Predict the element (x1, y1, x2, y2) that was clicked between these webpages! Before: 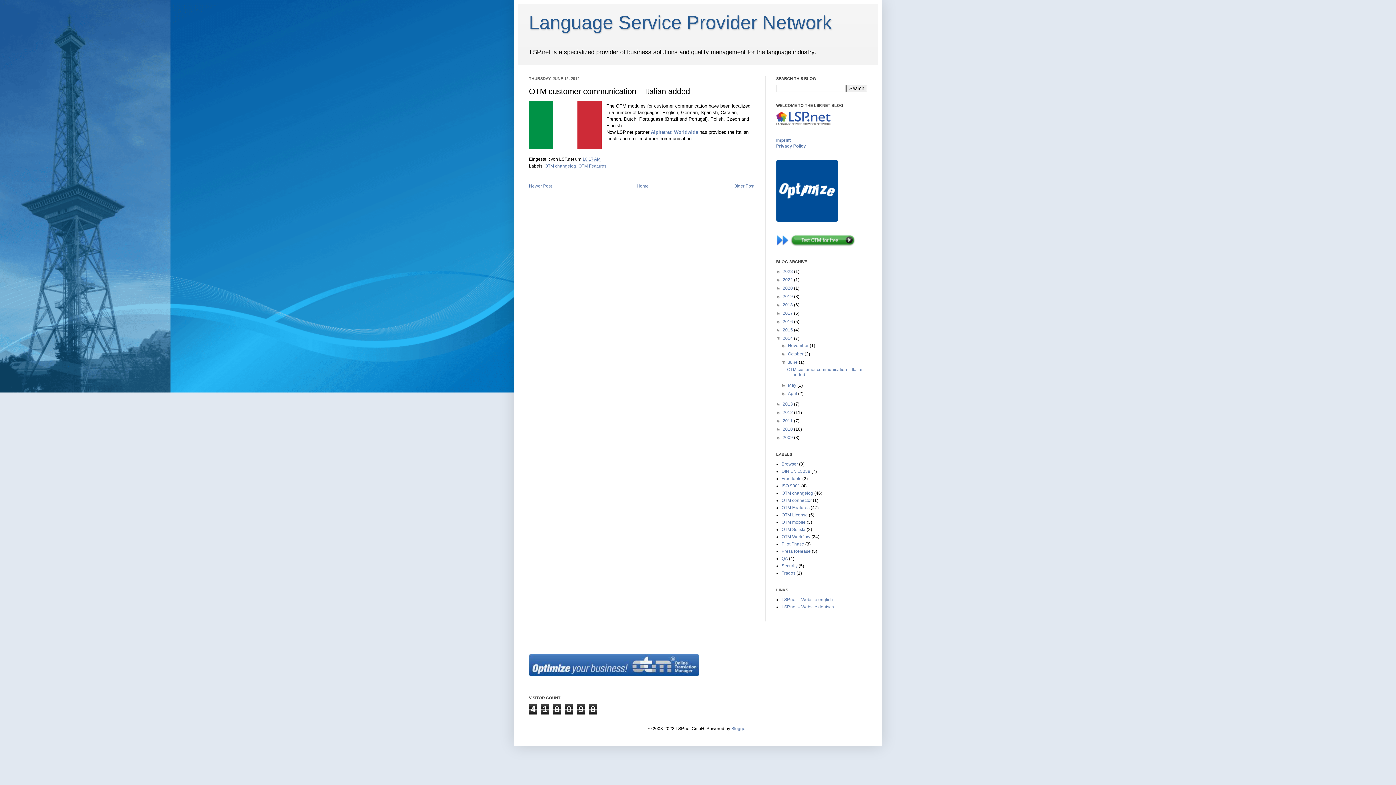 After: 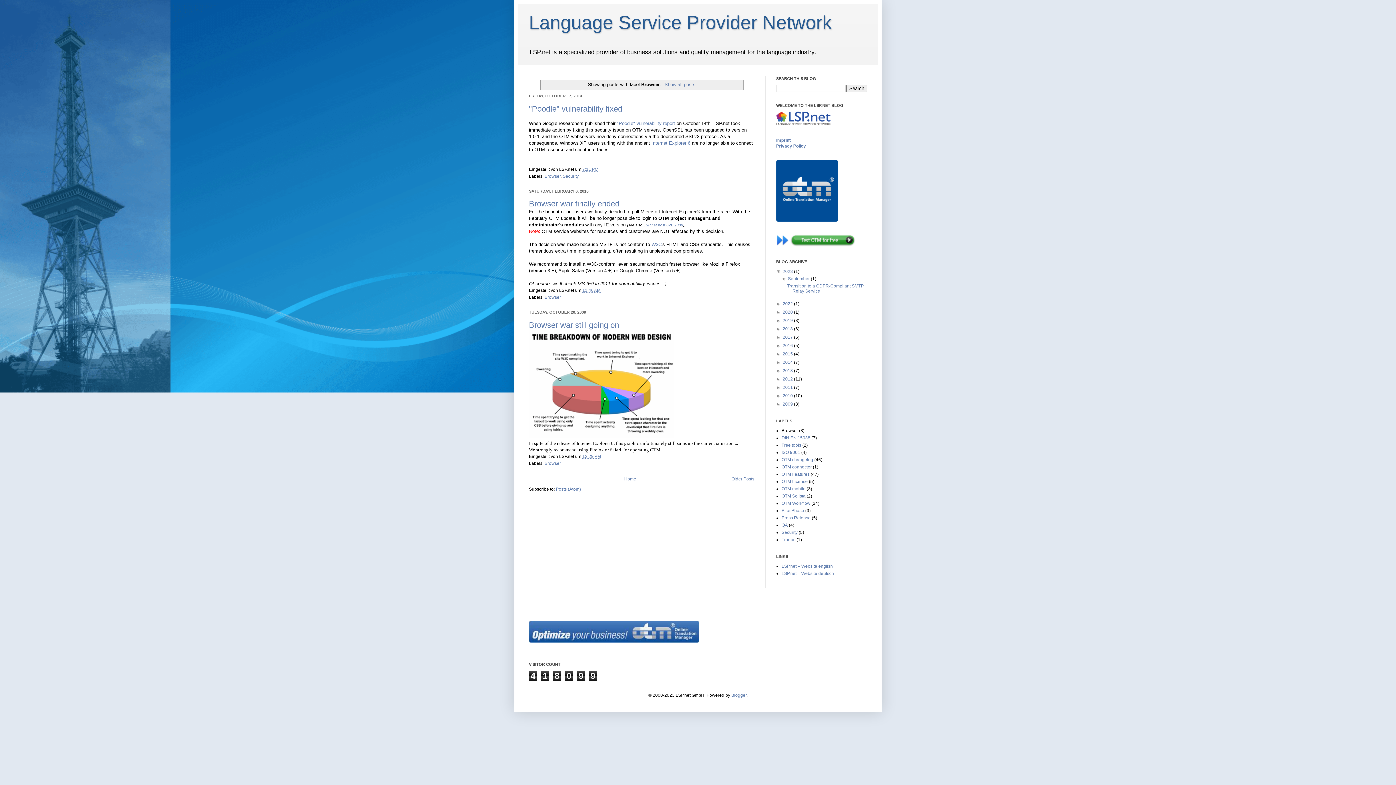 Action: bbox: (781, 461, 798, 467) label: Browser